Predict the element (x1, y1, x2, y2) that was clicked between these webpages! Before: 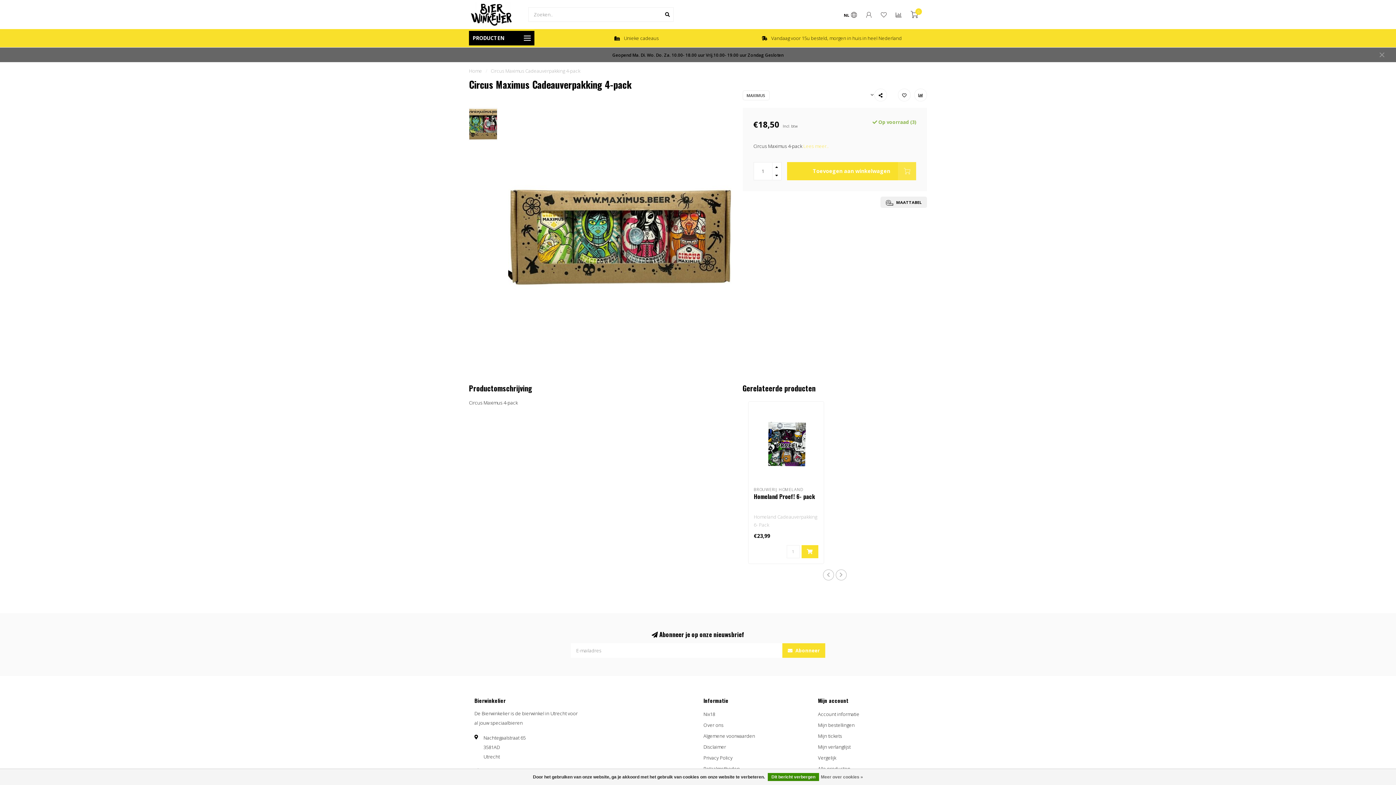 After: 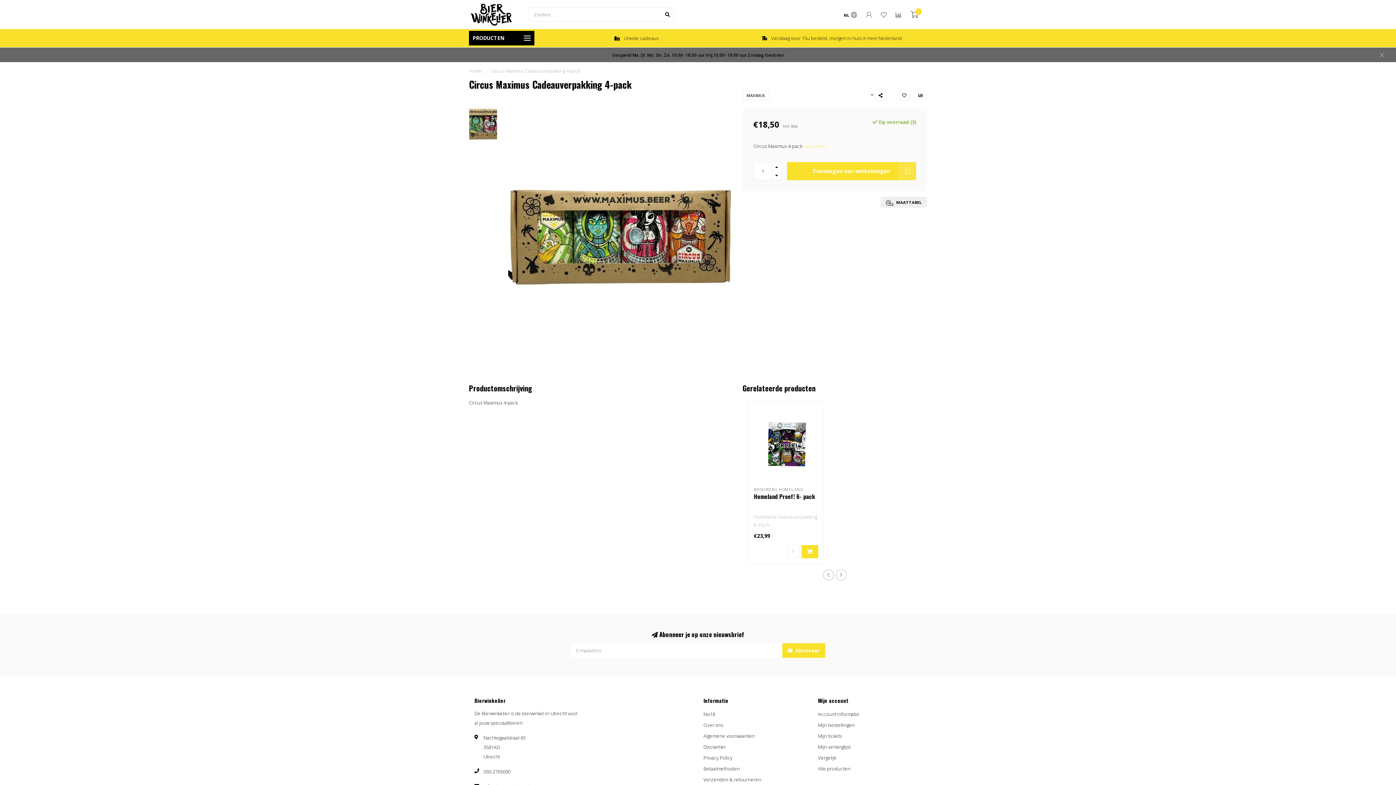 Action: bbox: (787, 162, 916, 180) label: Toevoegen aan winkelwagen